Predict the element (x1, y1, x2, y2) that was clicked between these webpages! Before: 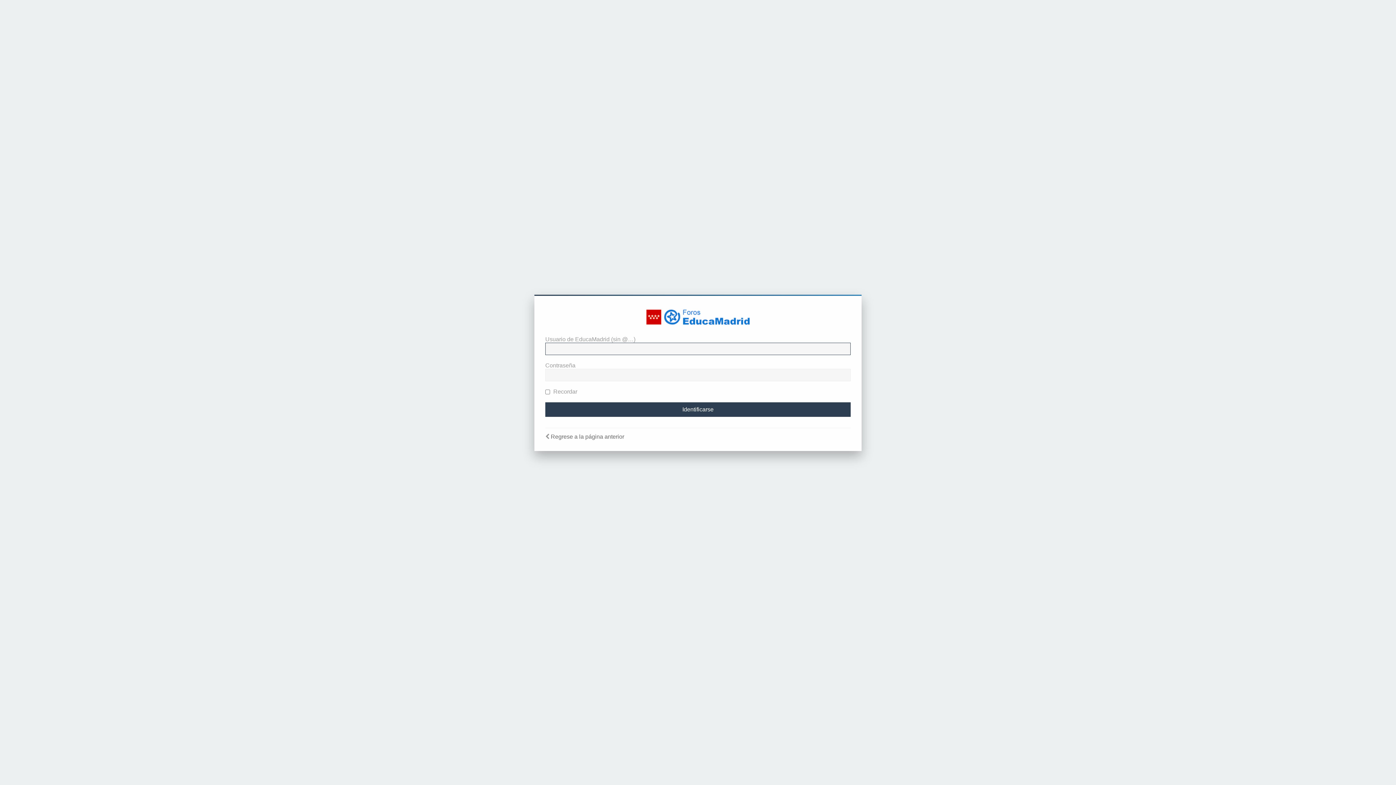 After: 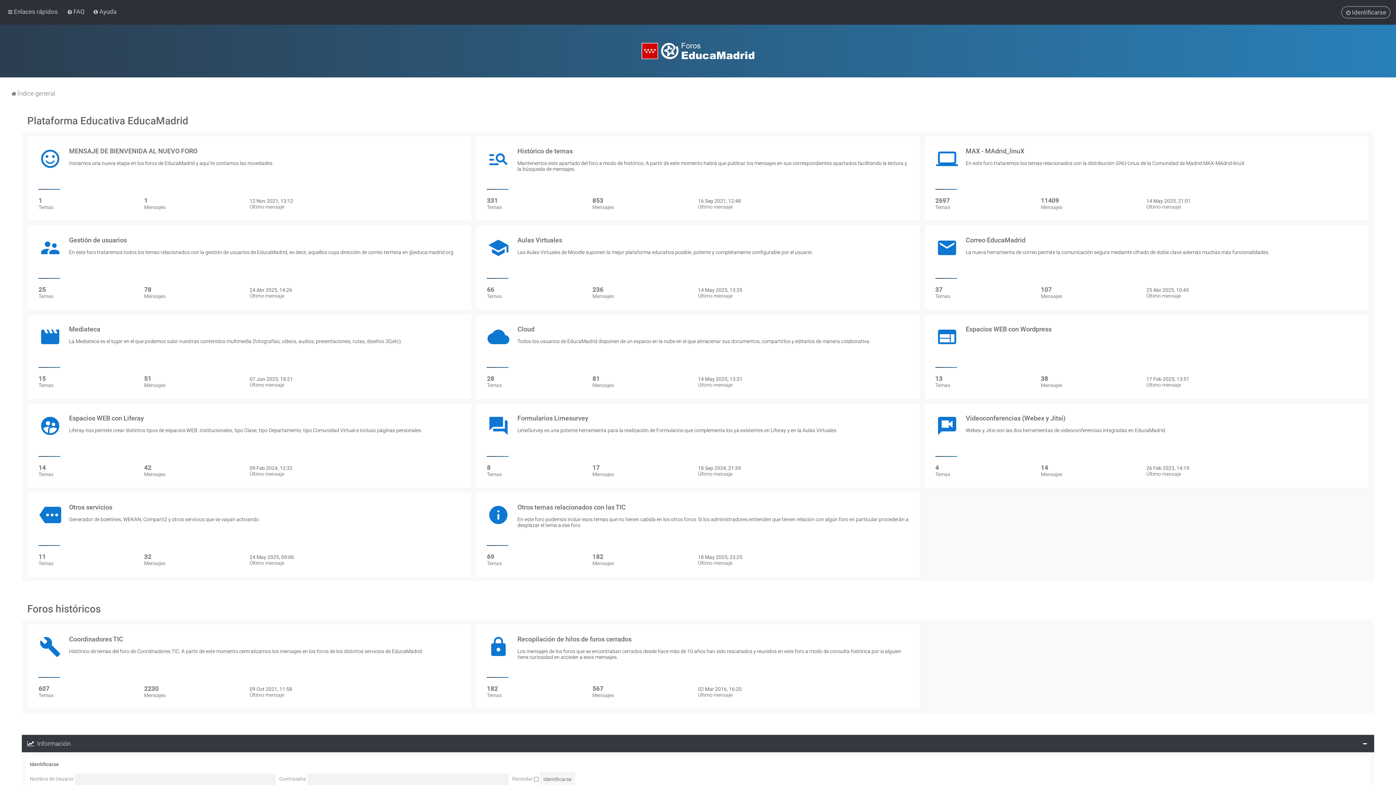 Action: bbox: (550, 433, 624, 440) label: Regrese a la página anterior